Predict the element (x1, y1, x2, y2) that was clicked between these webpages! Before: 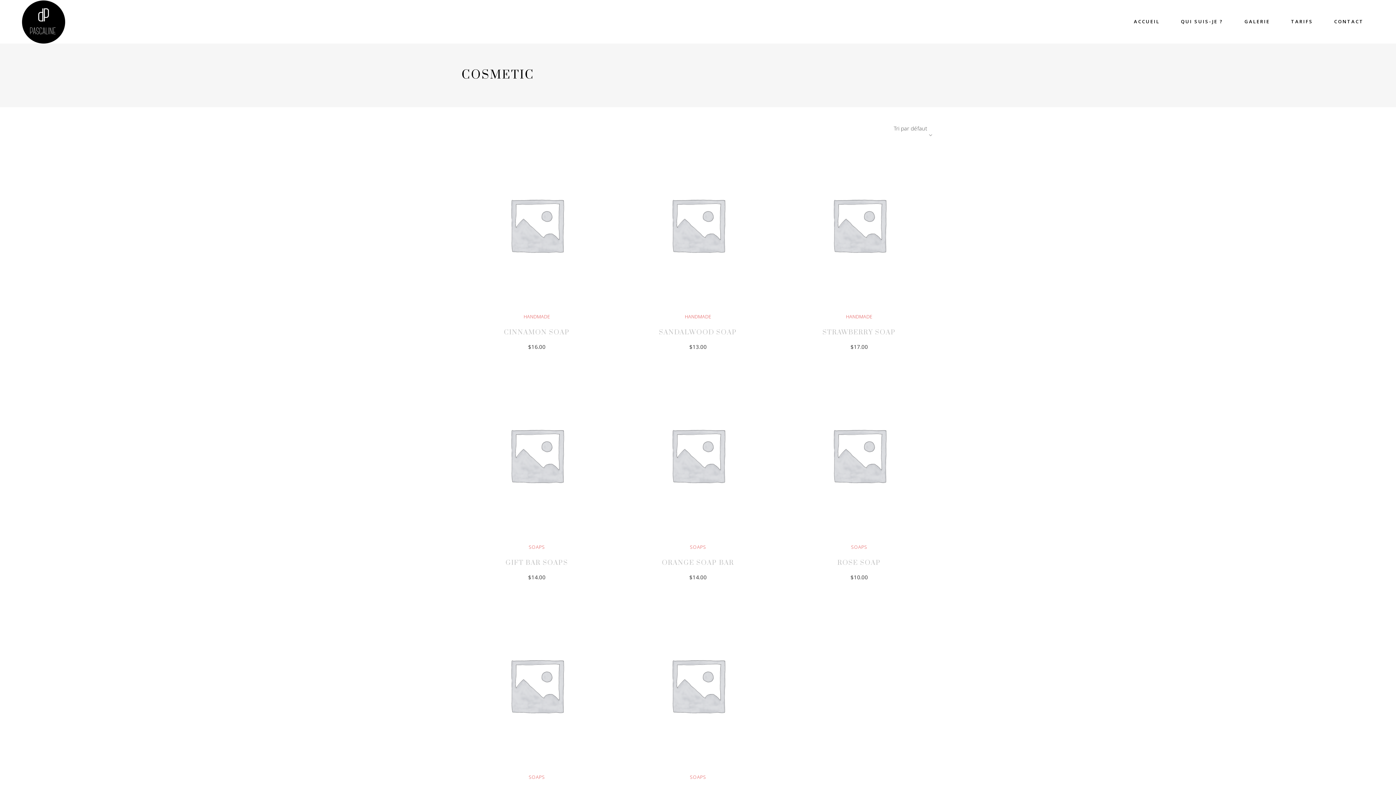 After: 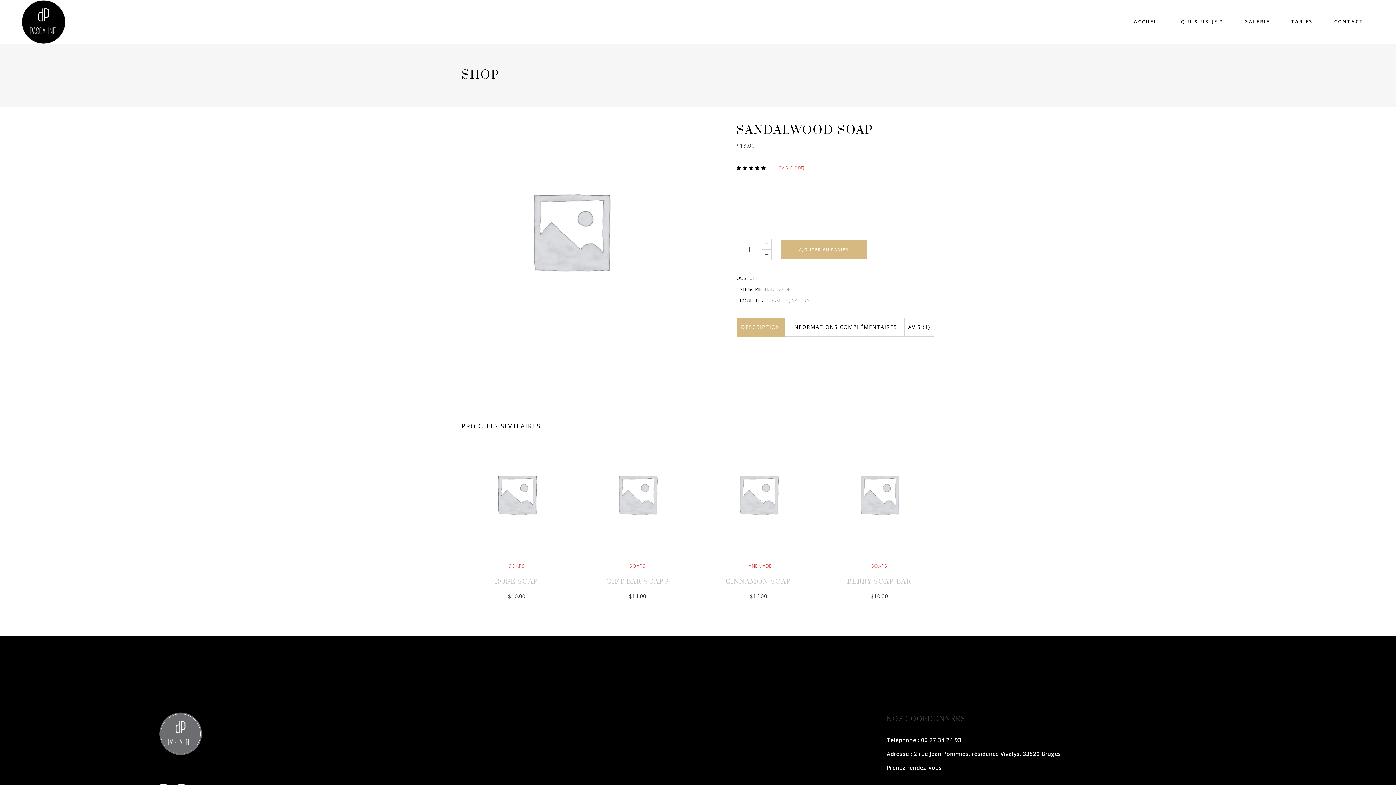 Action: bbox: (659, 328, 737, 336) label: SANDALWOOD SOAP